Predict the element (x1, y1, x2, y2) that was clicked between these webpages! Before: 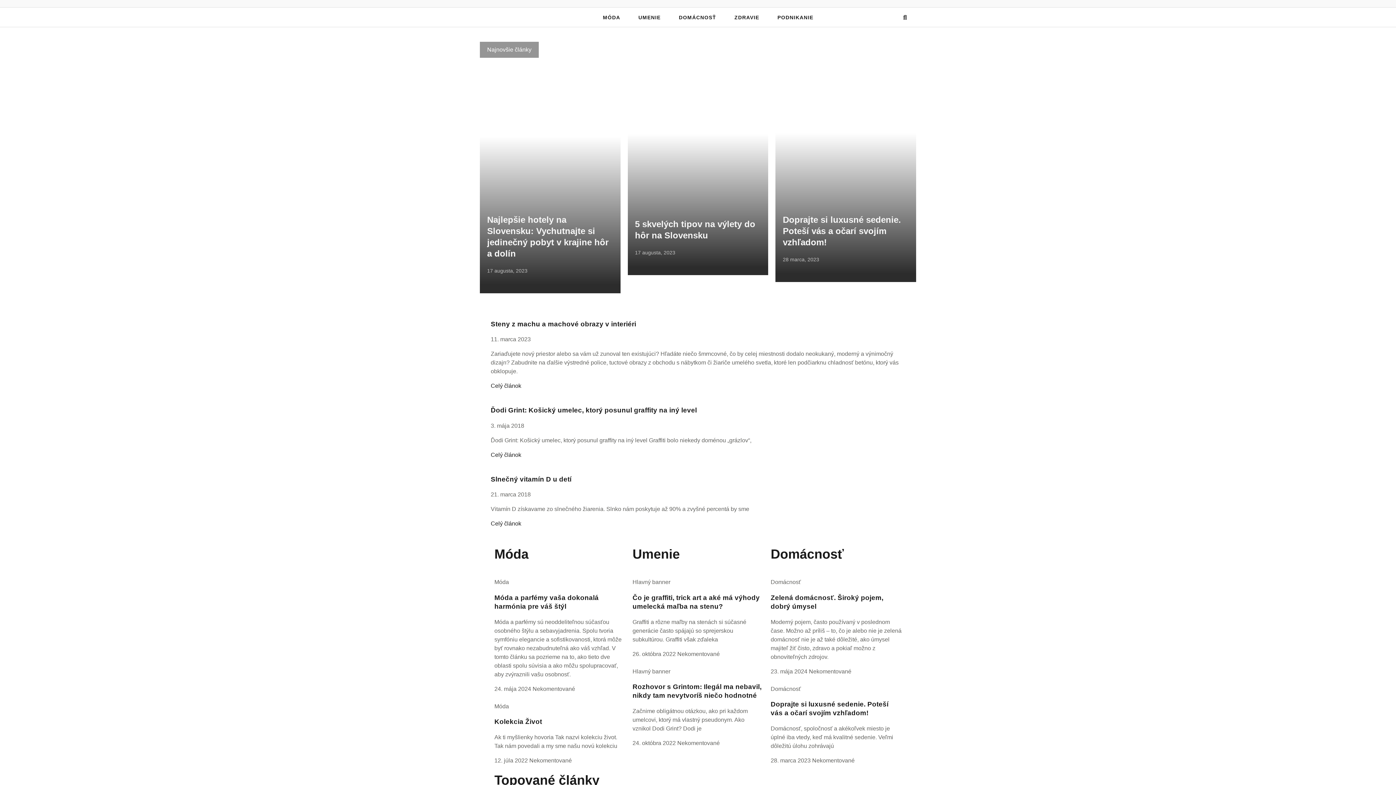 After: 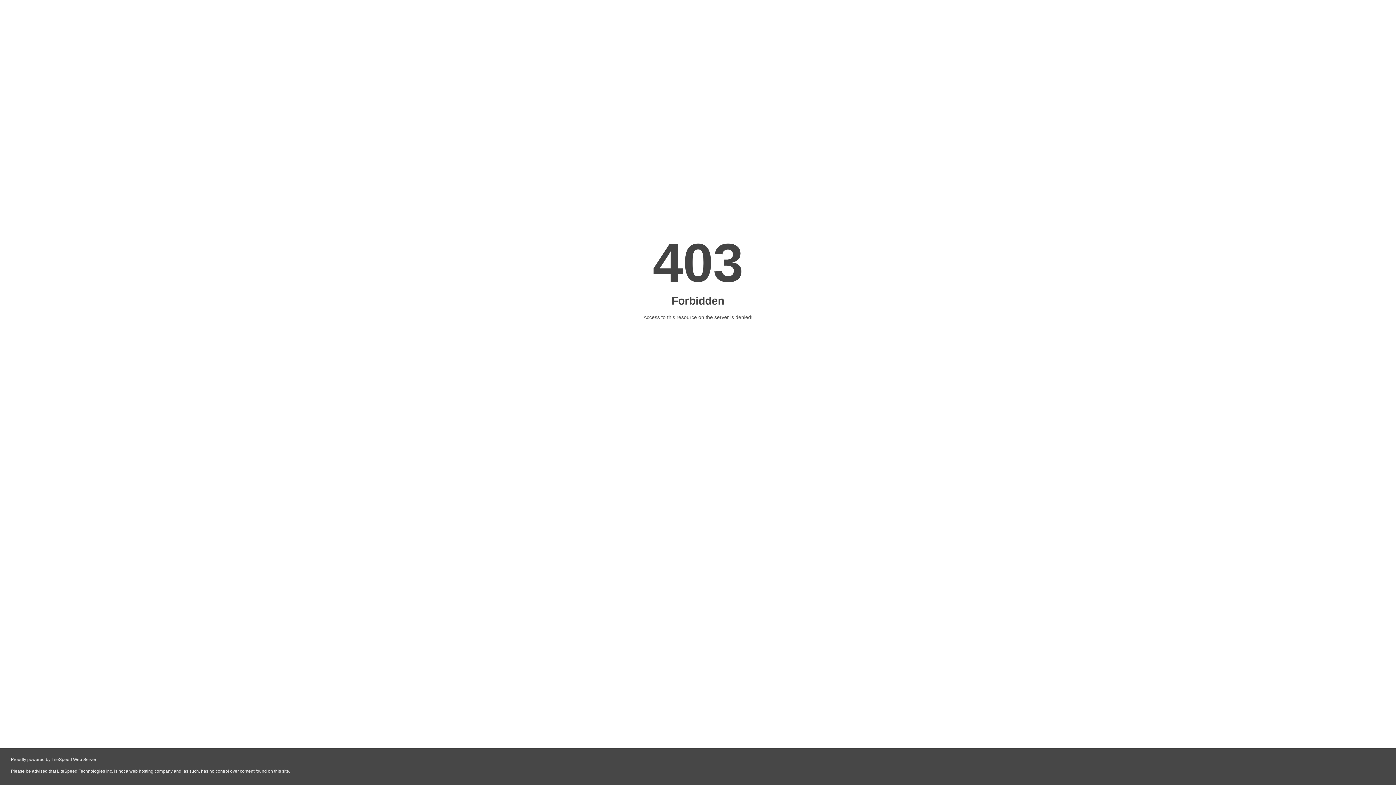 Action: bbox: (487, 267, 527, 274) label: 17 augusta, 2023